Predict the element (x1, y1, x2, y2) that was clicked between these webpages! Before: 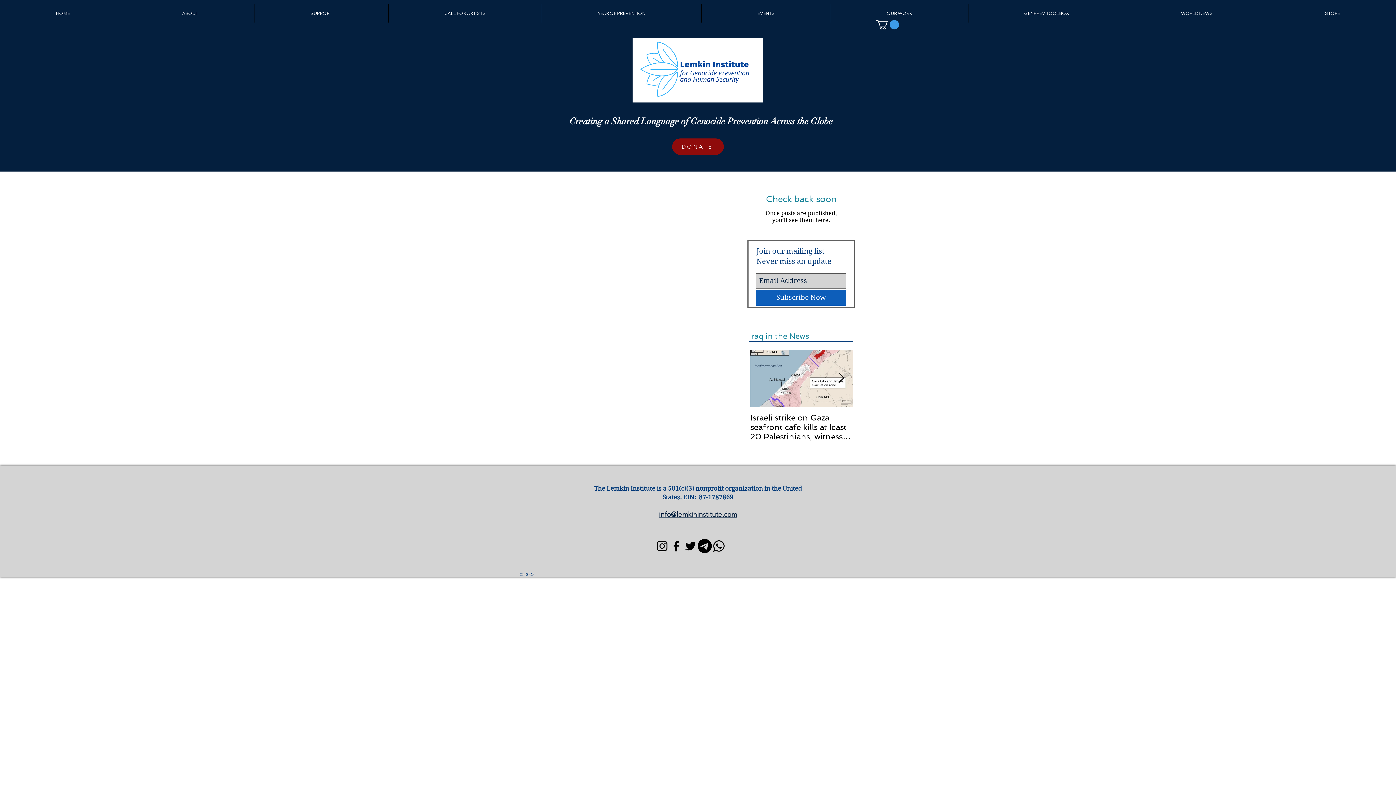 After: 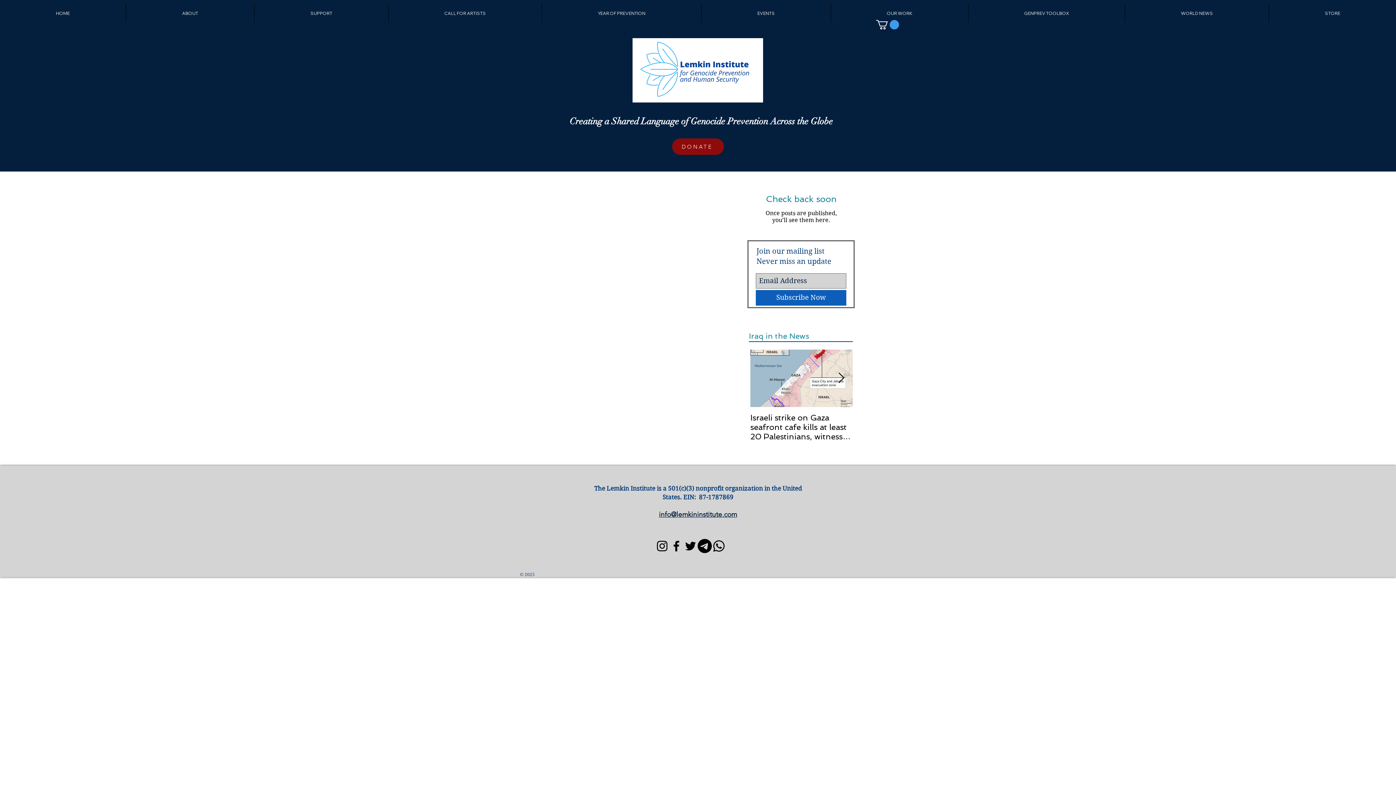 Action: bbox: (968, 4, 1125, 22) label: GENPREV TOOLBOX